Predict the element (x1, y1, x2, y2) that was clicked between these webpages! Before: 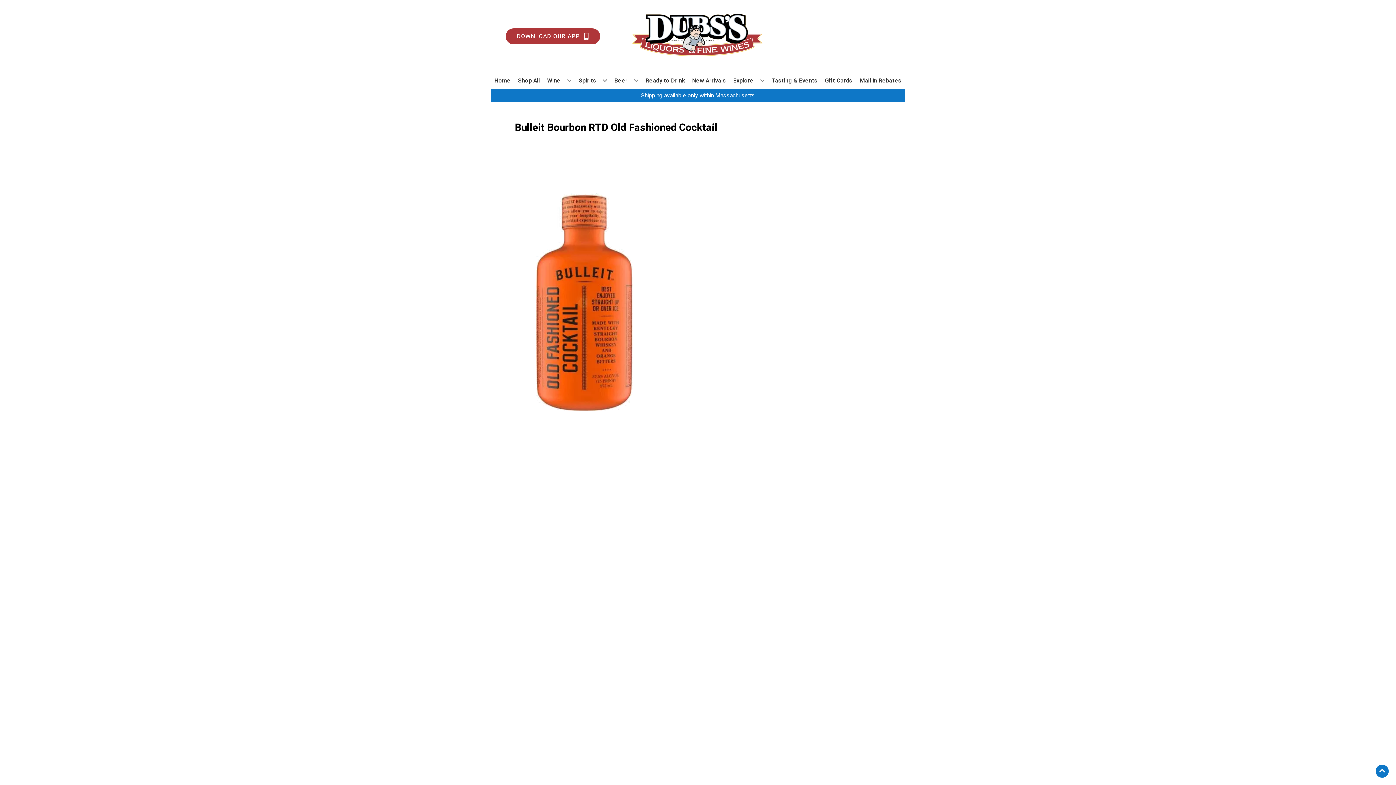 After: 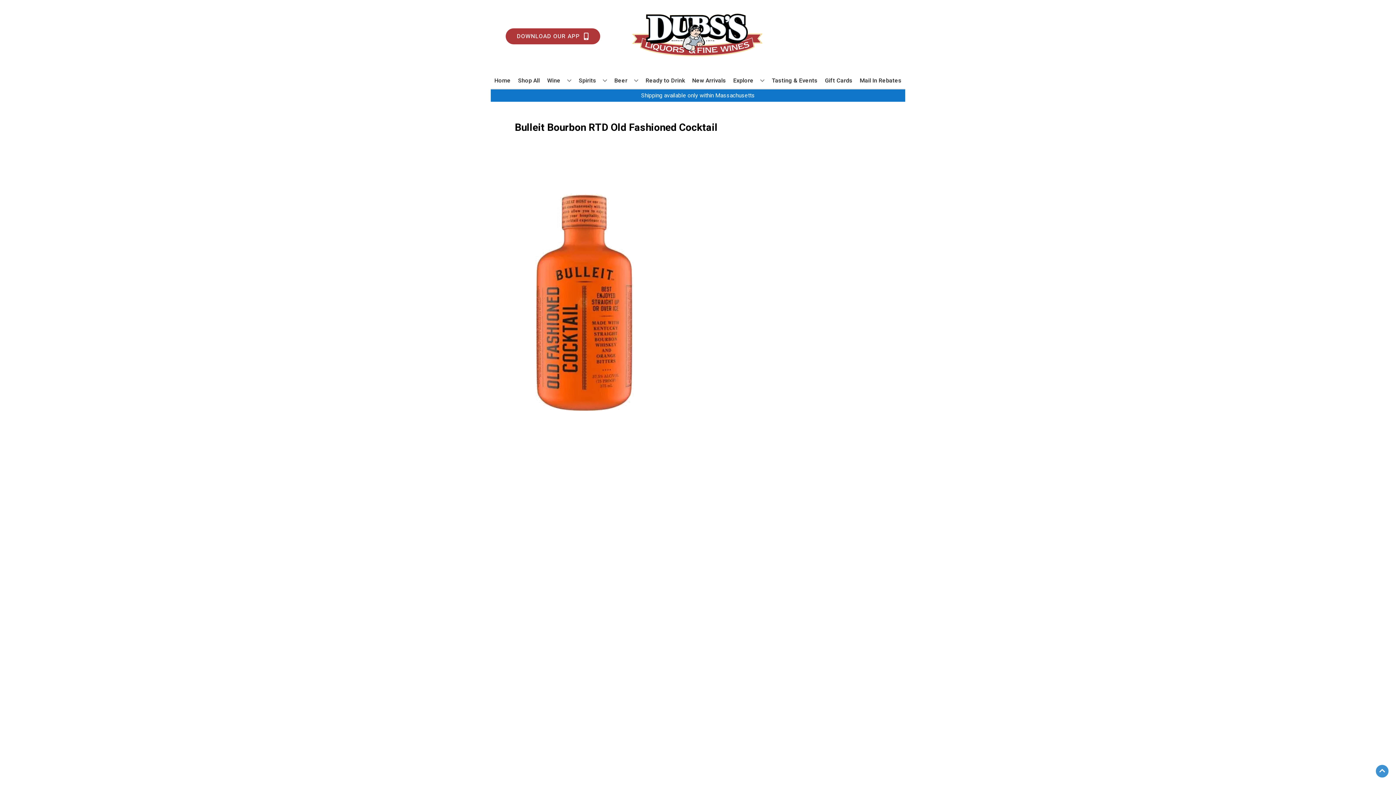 Action: bbox: (1376, 765, 1389, 778) label: Go to top